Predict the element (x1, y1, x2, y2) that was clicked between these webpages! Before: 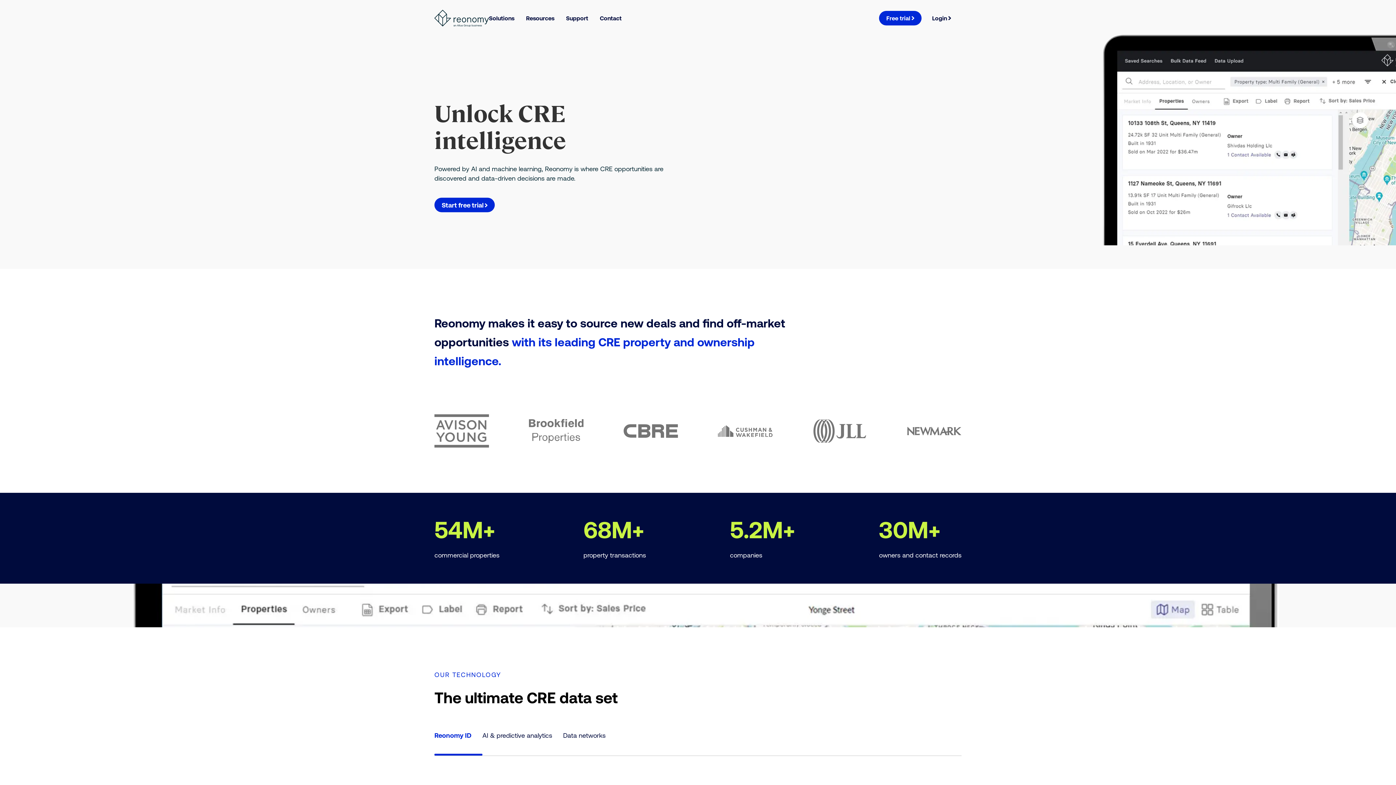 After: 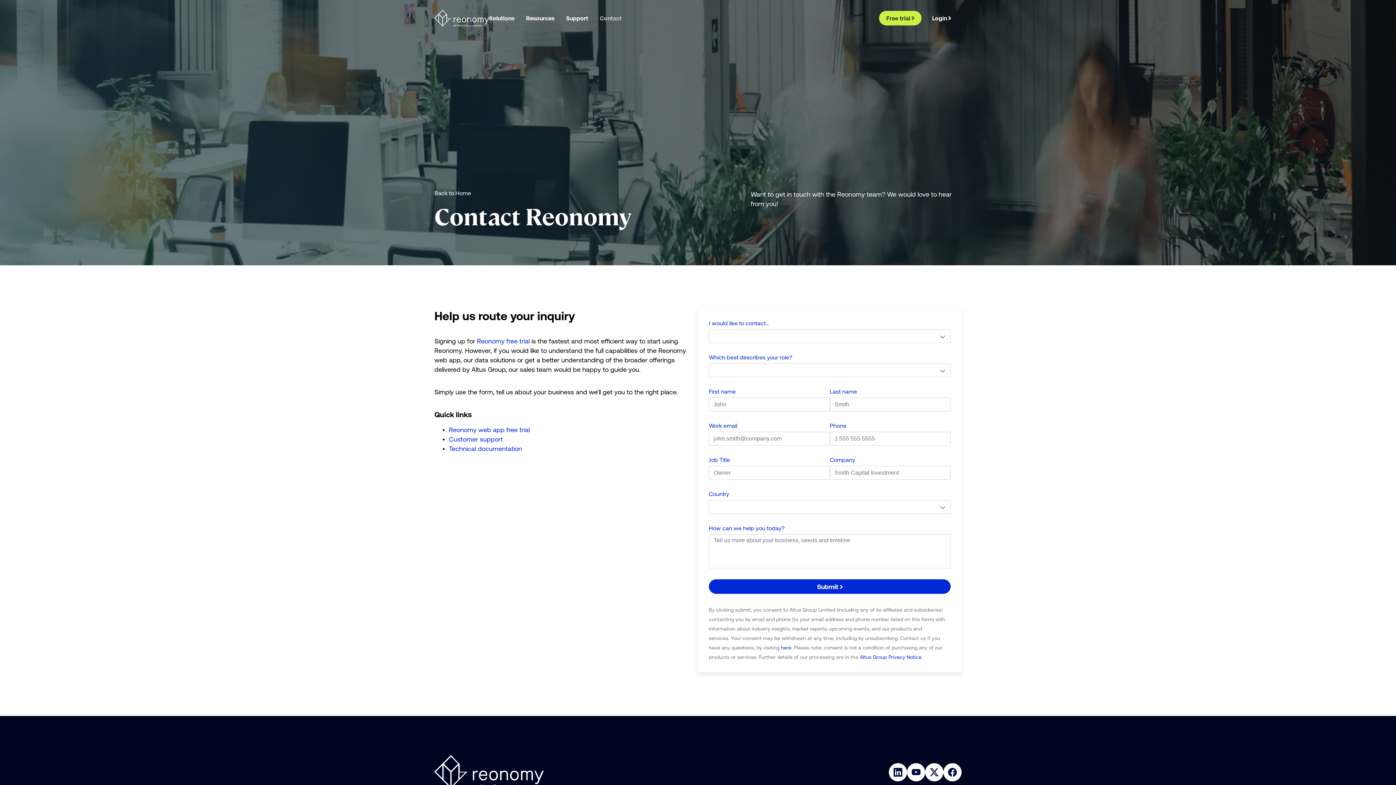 Action: bbox: (600, 0, 633, 36) label: Link Contact, Visit the page contact us